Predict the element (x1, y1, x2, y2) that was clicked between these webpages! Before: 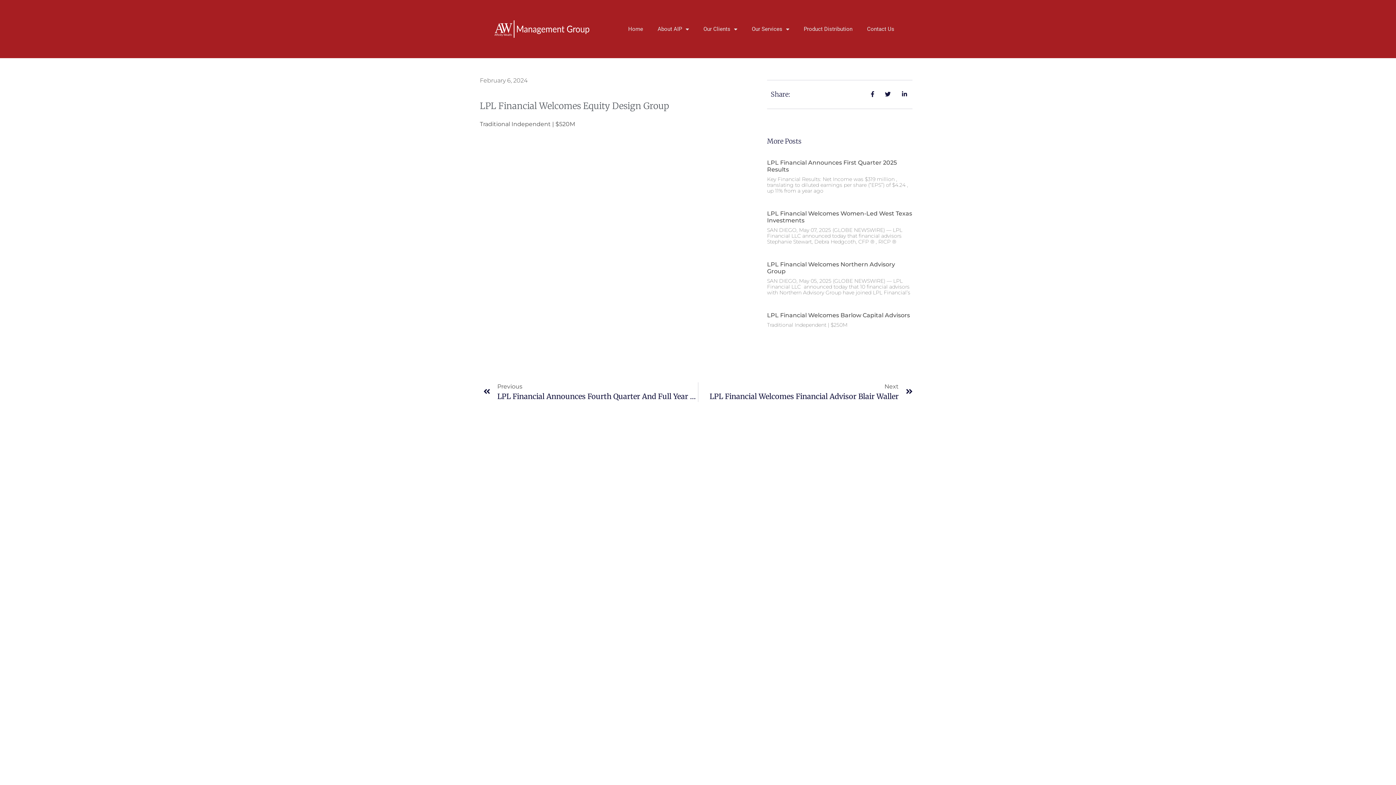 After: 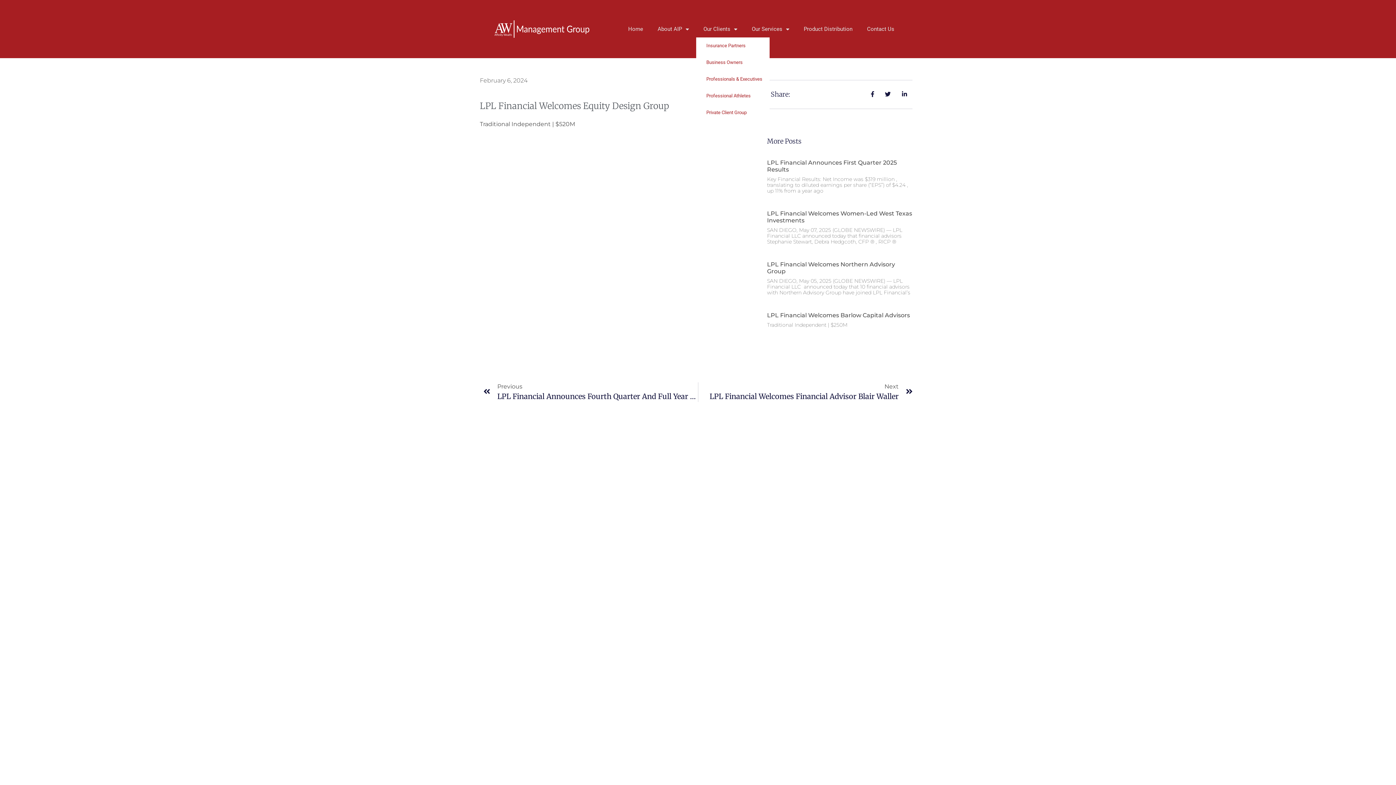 Action: bbox: (696, 20, 744, 37) label: Our Clients